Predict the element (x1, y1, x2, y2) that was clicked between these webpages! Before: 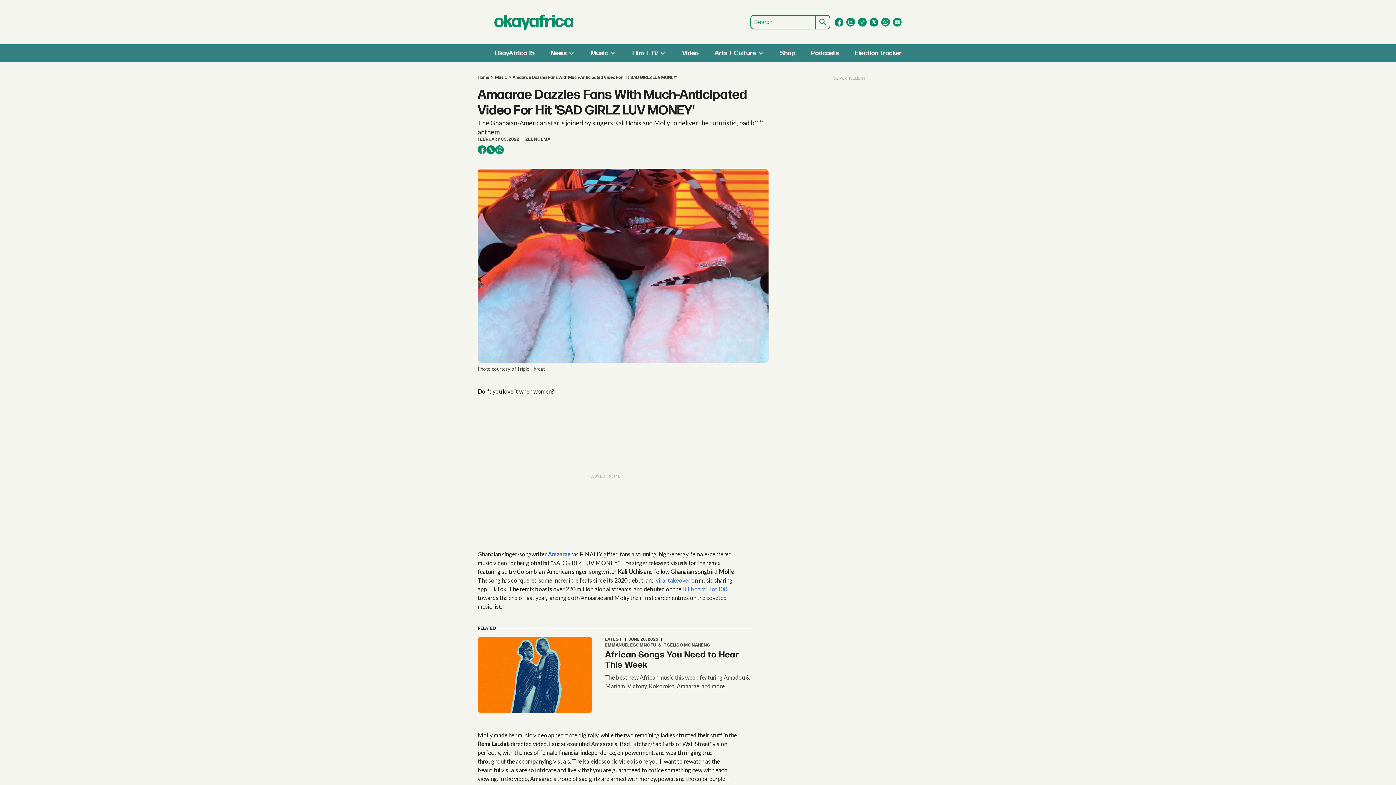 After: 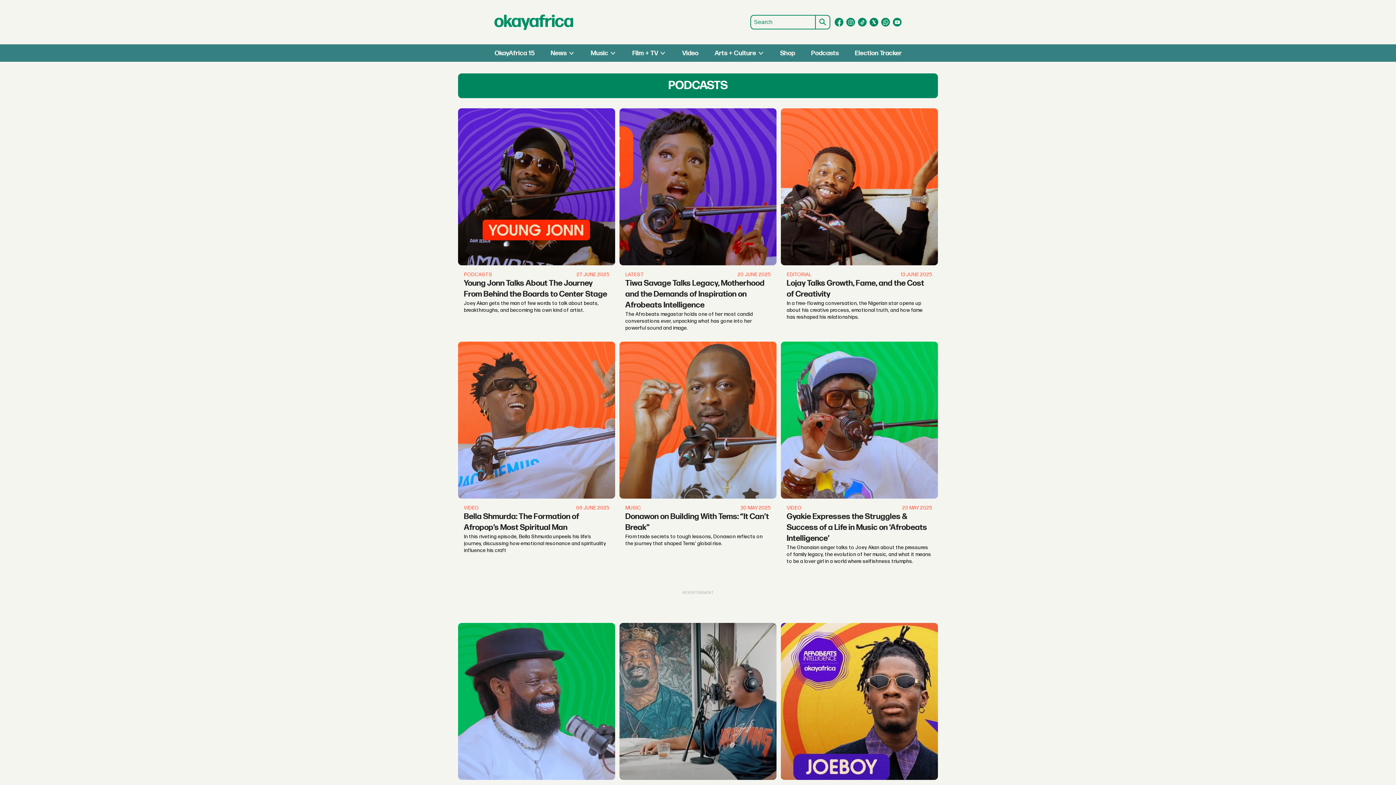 Action: bbox: (811, 49, 839, 56) label: Podcasts